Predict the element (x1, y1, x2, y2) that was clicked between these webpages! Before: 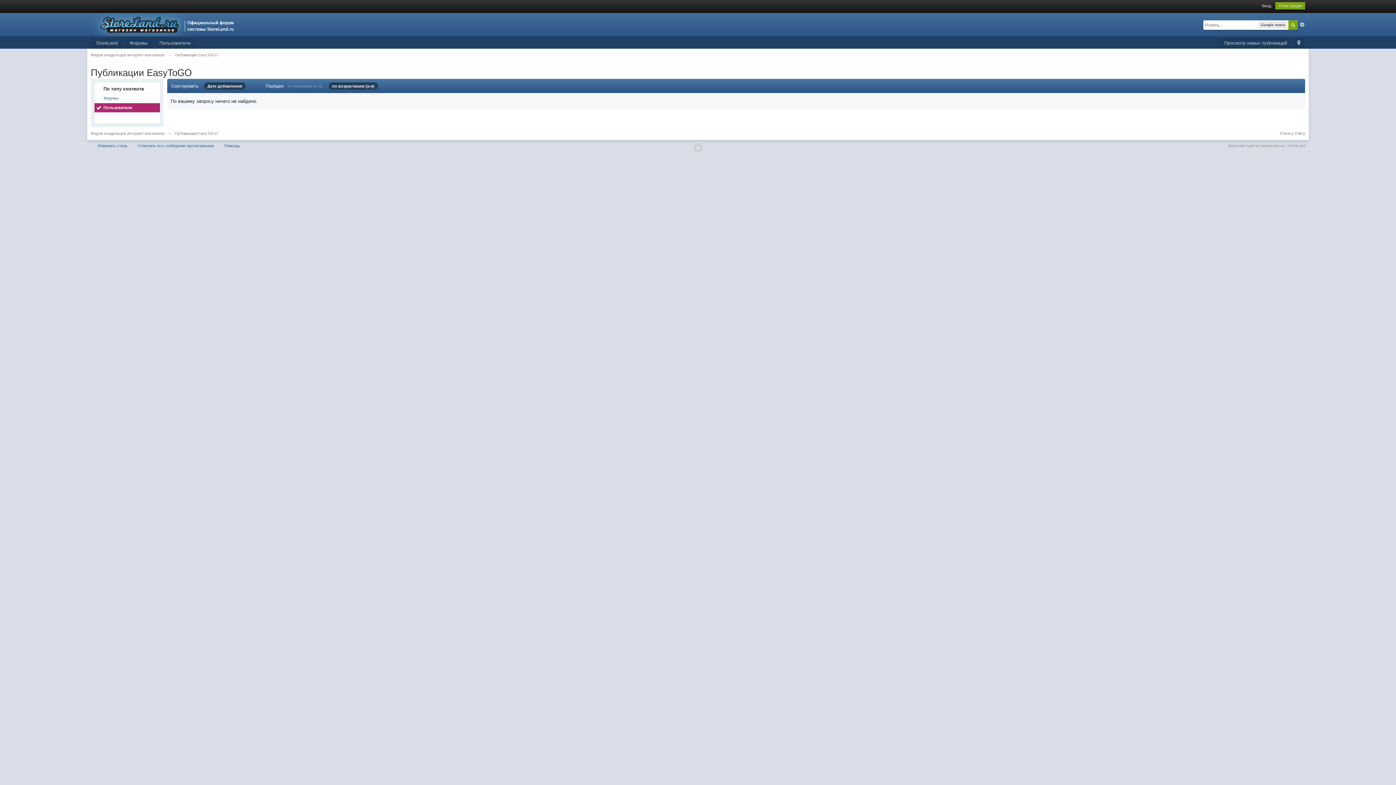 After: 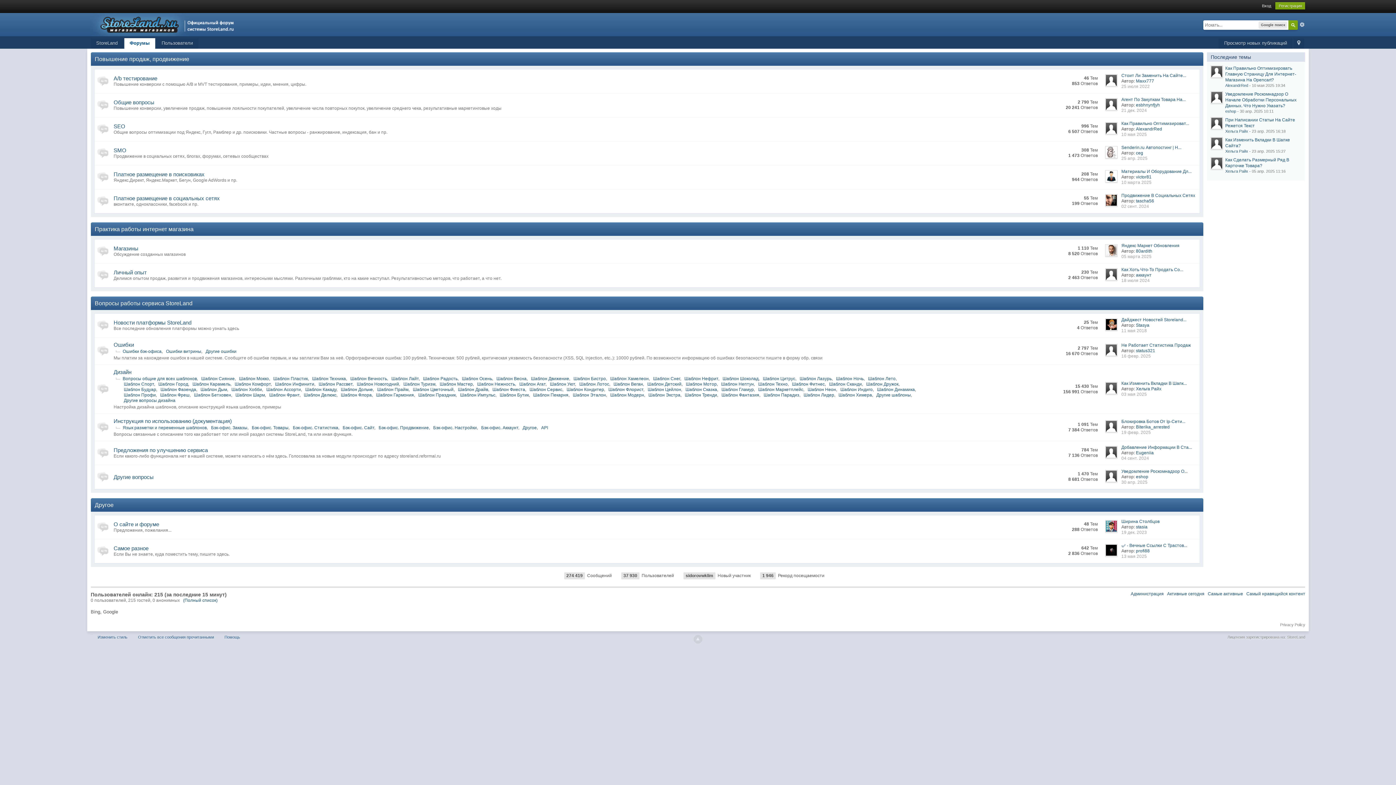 Action: label: Форум владельцев интернет-магазинов bbox: (90, 131, 164, 135)